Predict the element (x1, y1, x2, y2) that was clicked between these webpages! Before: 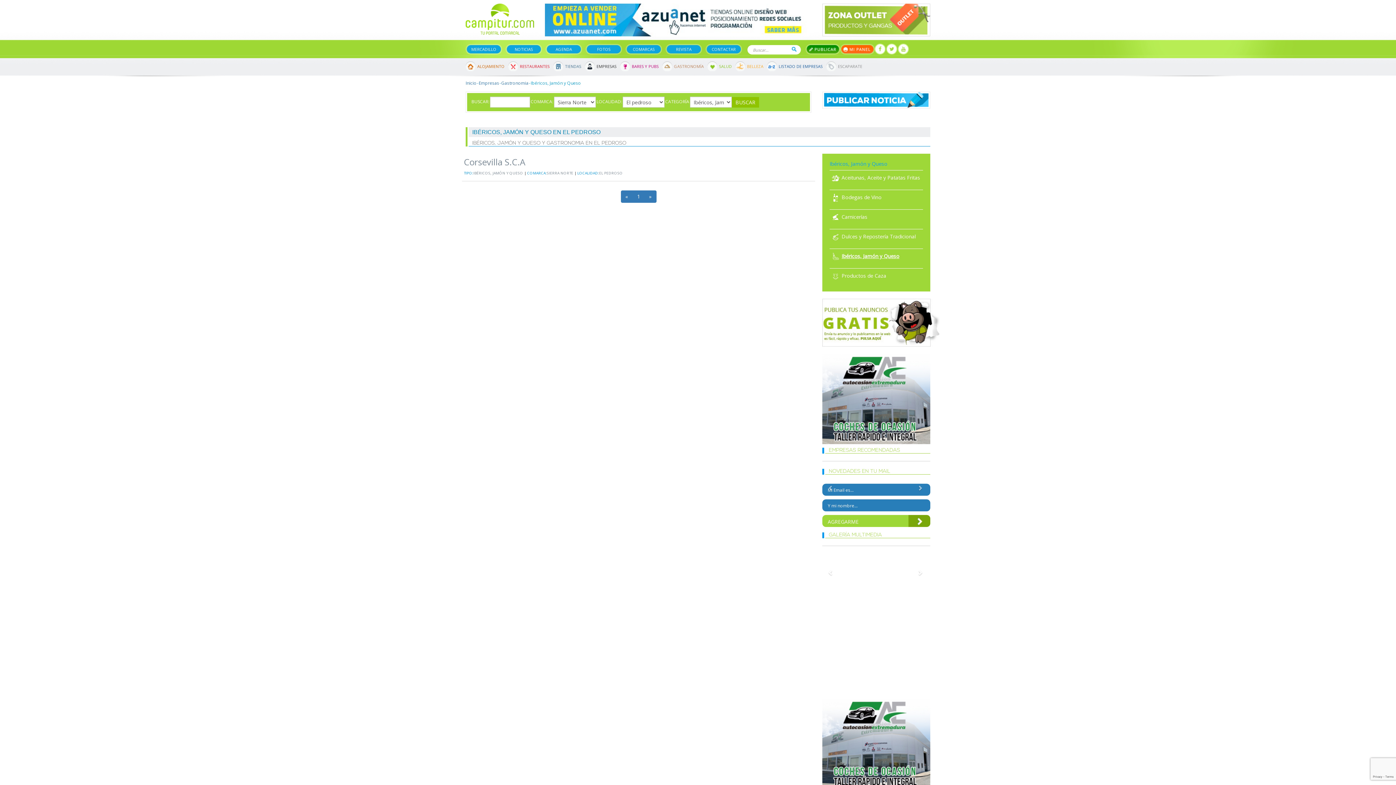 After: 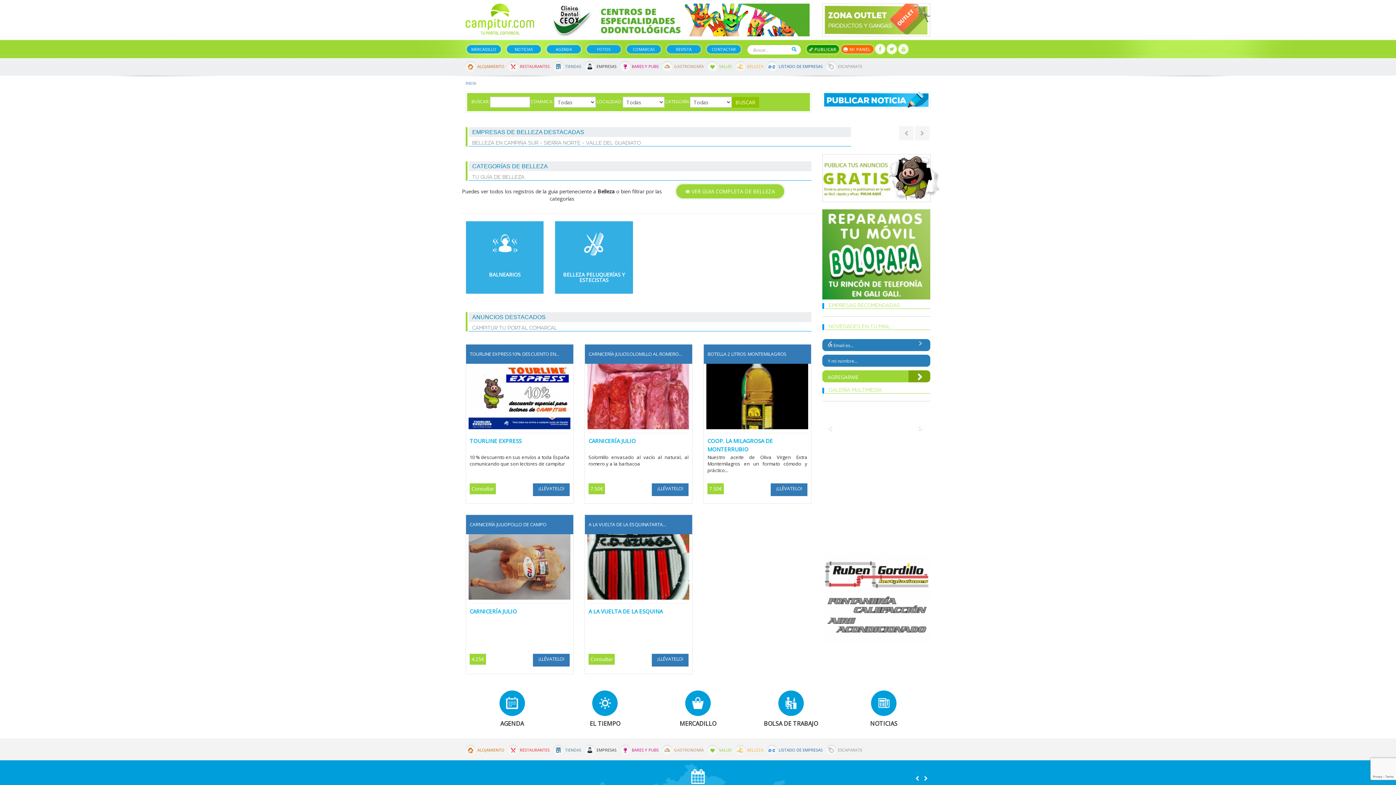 Action: label: BELLEZA bbox: (747, 63, 763, 69)